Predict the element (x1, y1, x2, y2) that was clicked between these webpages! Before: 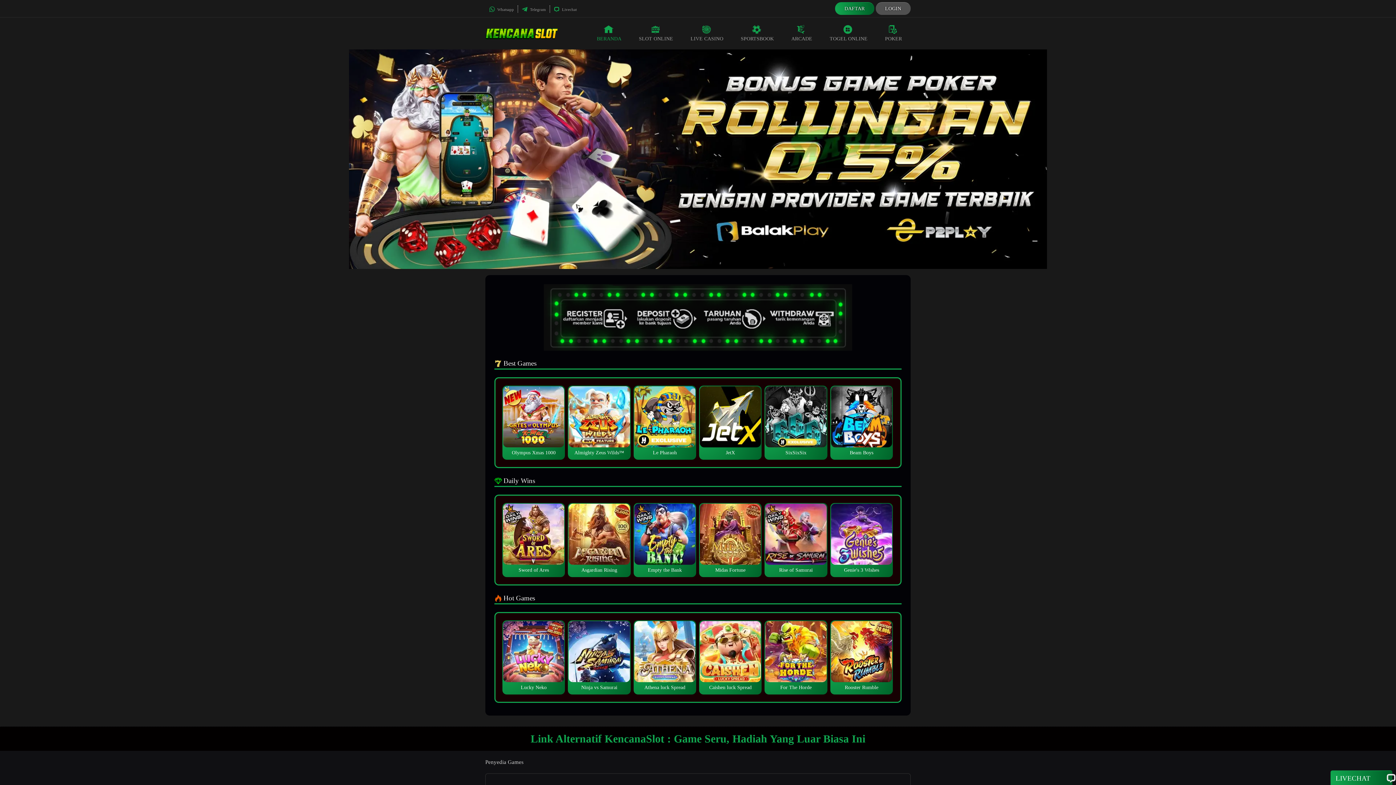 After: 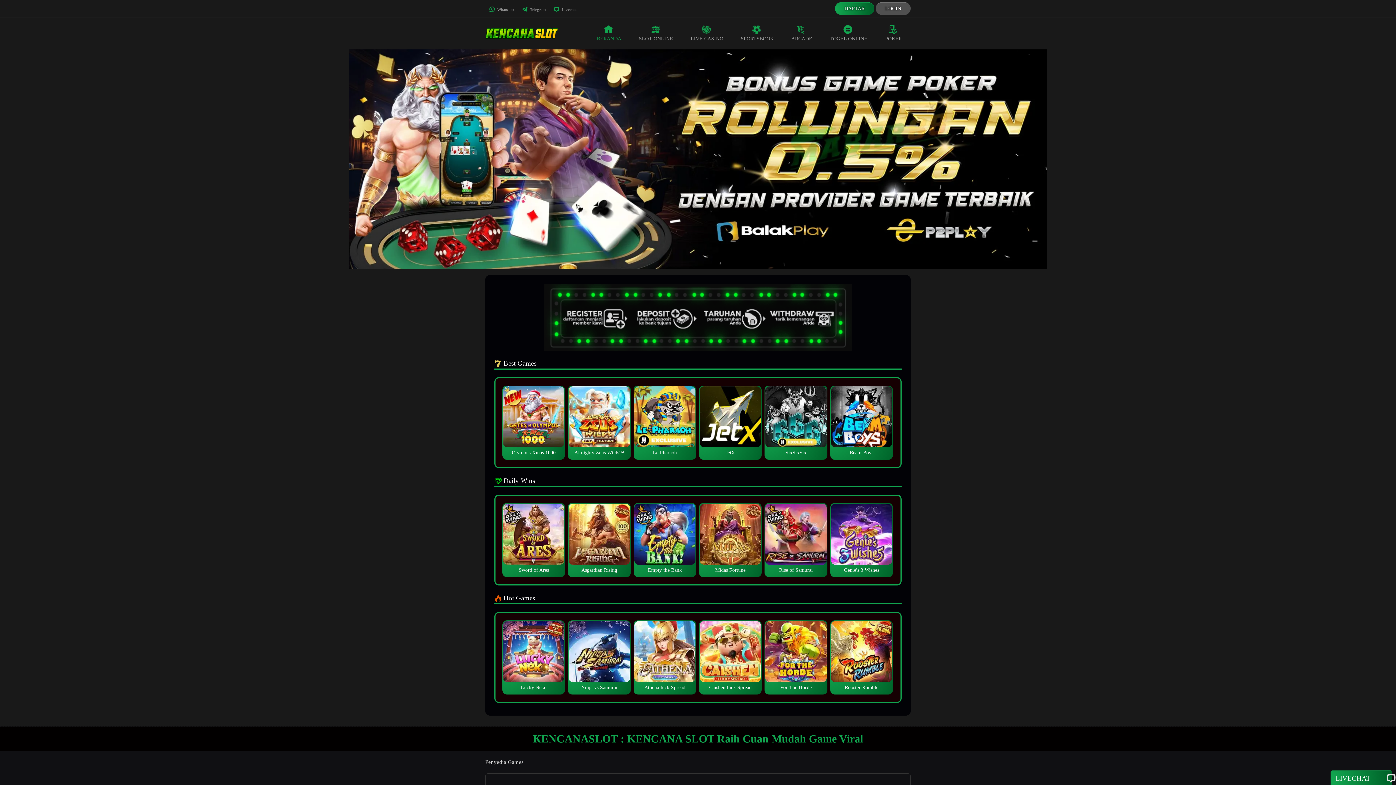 Action: bbox: (588, 17, 630, 49) label: BERANDA